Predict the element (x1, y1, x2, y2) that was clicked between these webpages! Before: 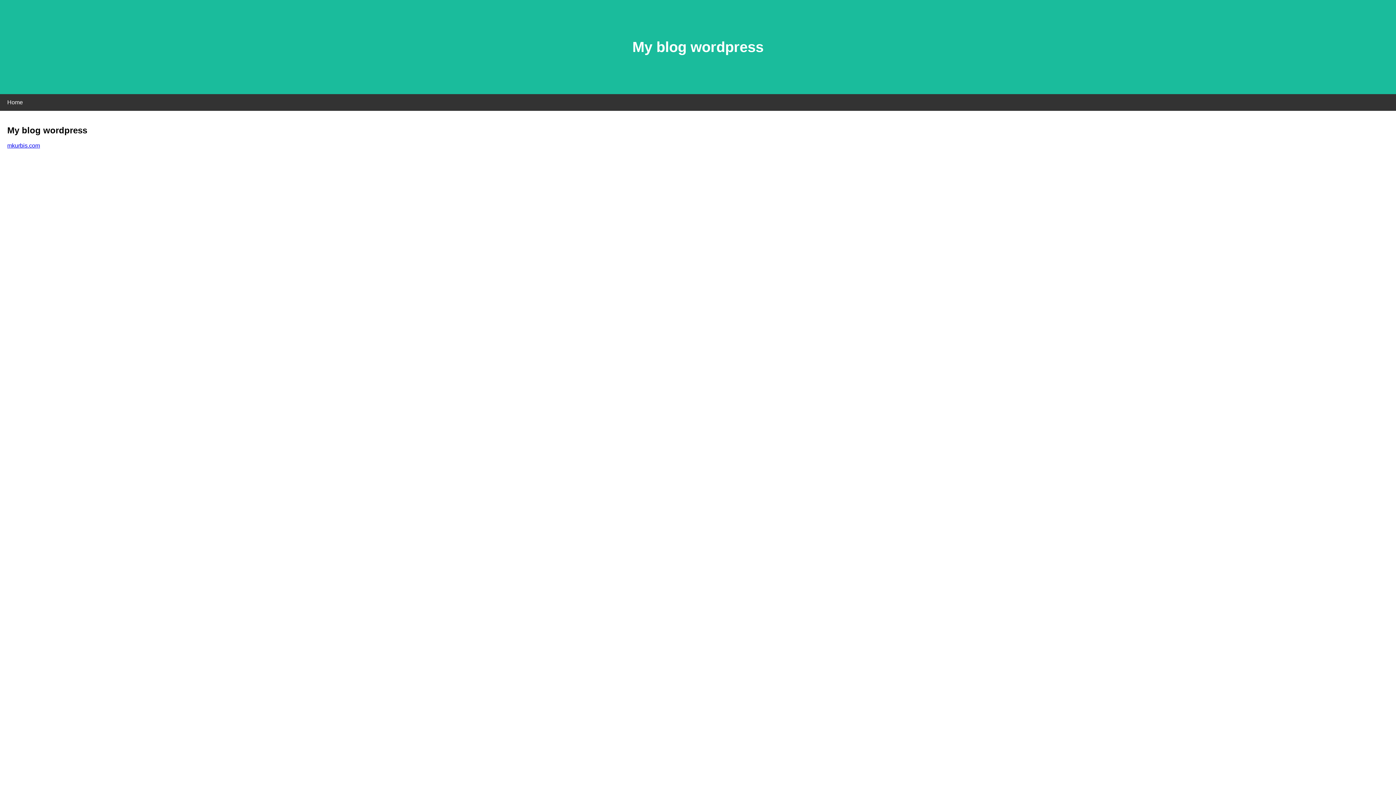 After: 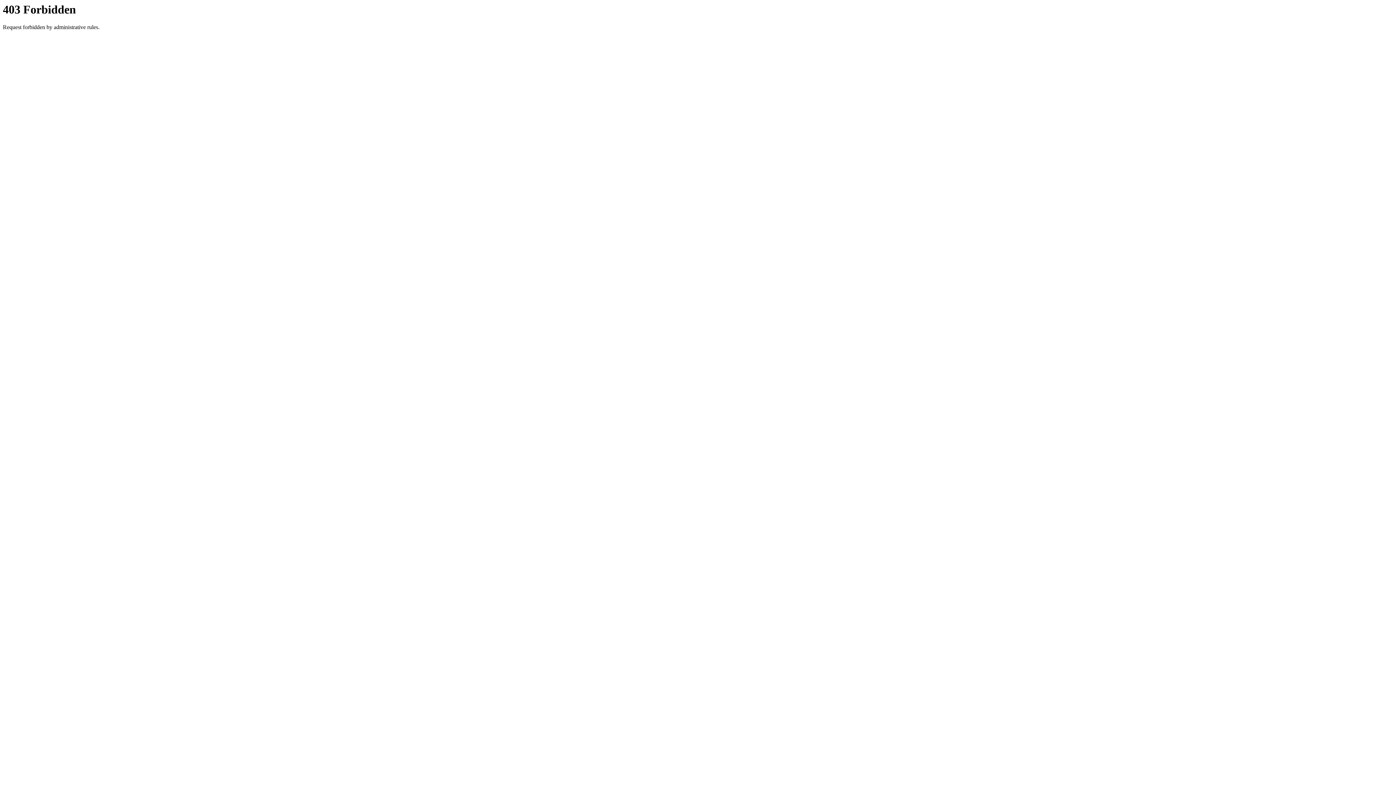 Action: label: mkurbis.com bbox: (7, 142, 40, 148)